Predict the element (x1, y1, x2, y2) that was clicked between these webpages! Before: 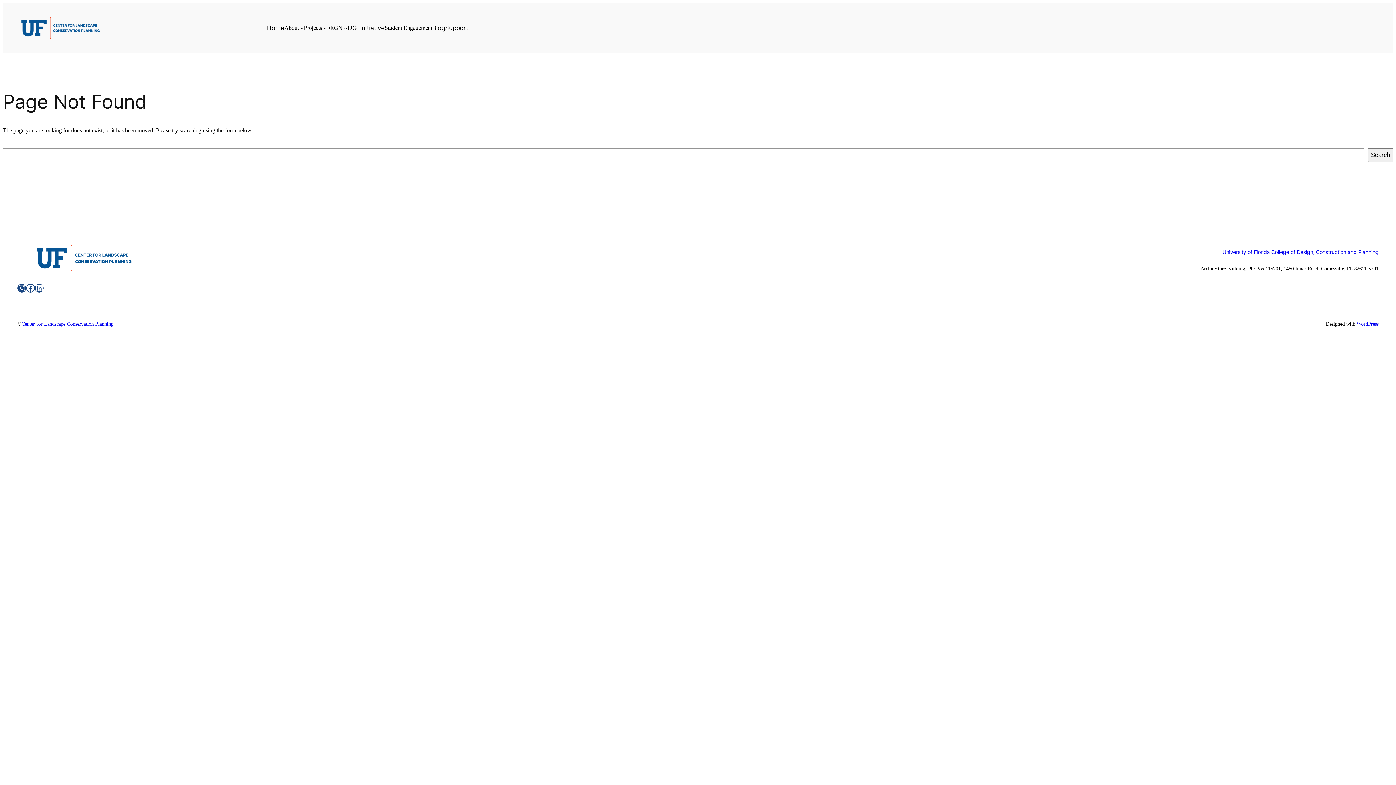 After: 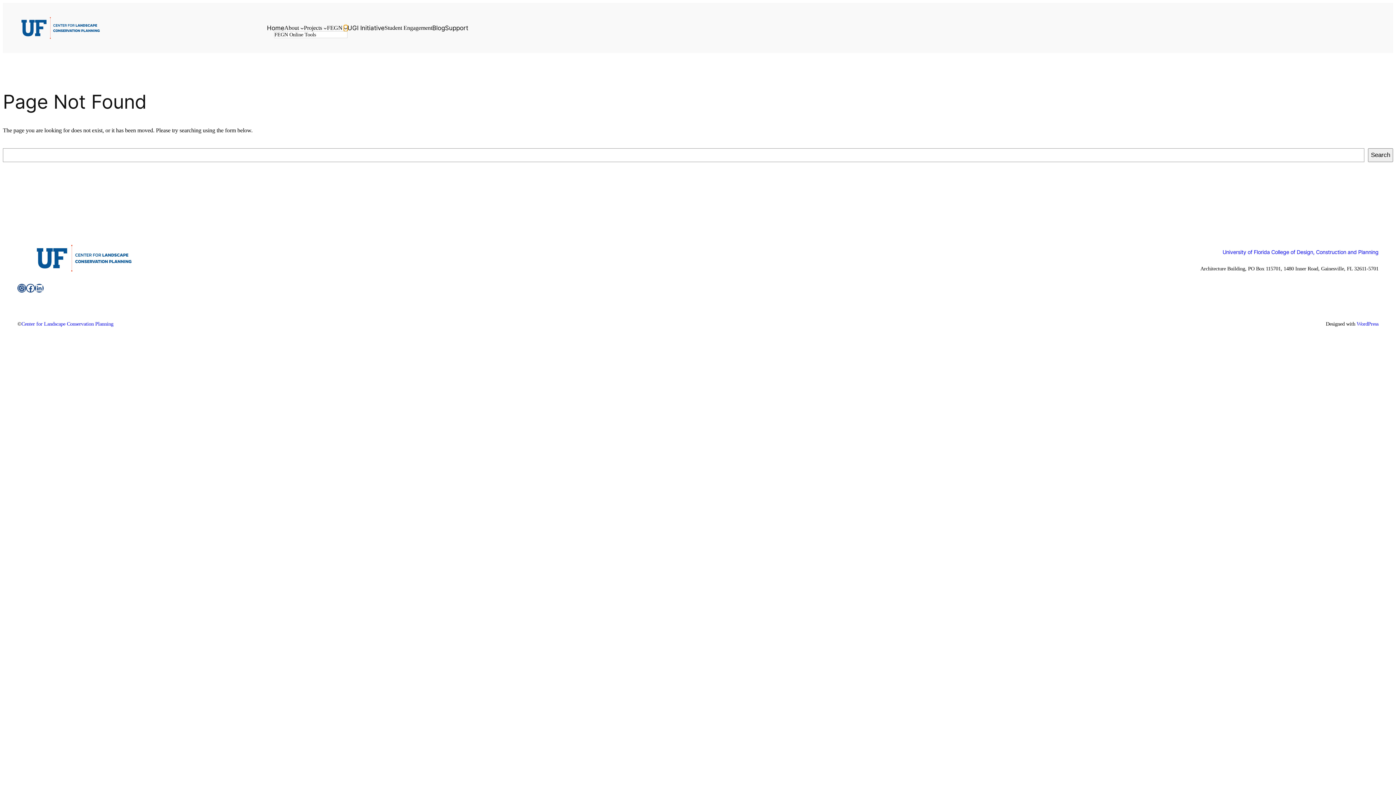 Action: label: FEGN submenu bbox: (344, 26, 347, 29)